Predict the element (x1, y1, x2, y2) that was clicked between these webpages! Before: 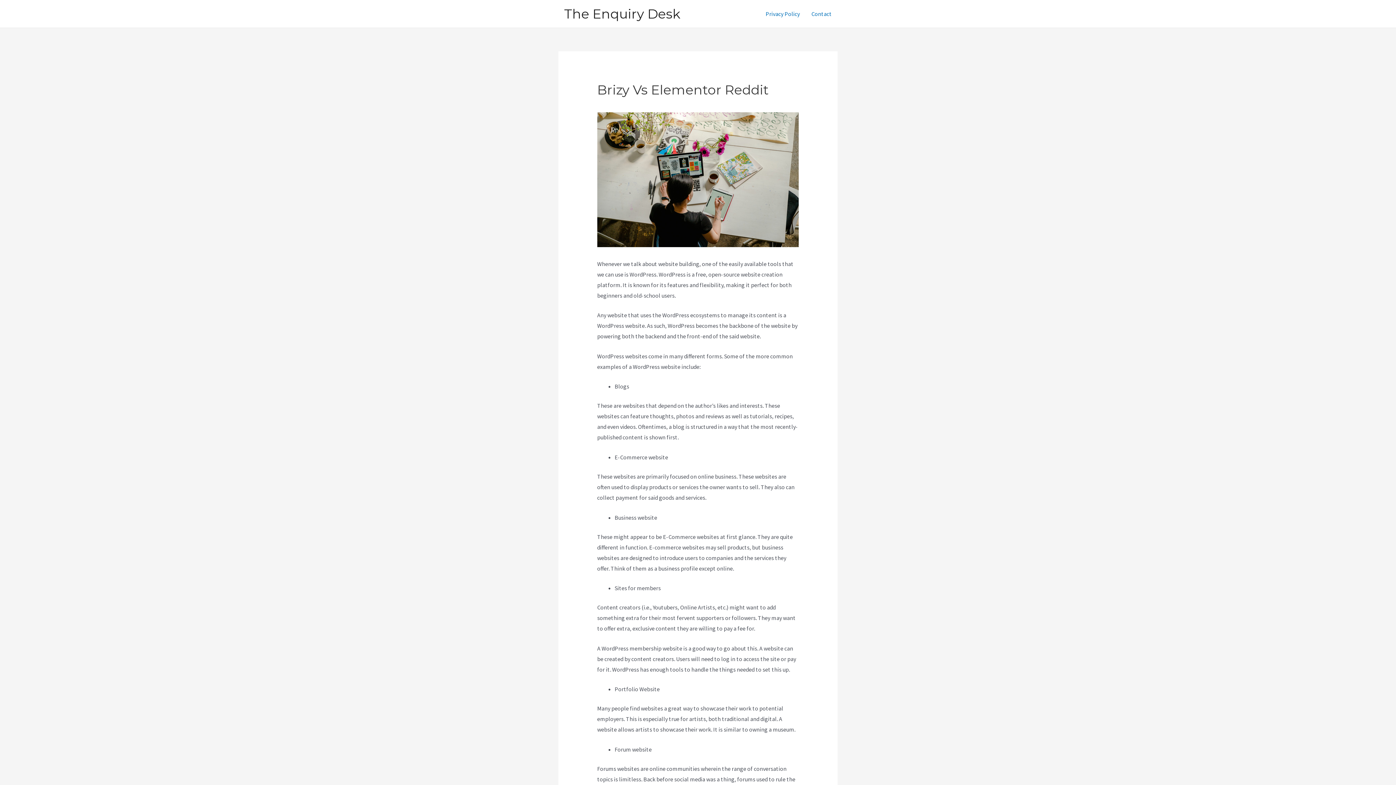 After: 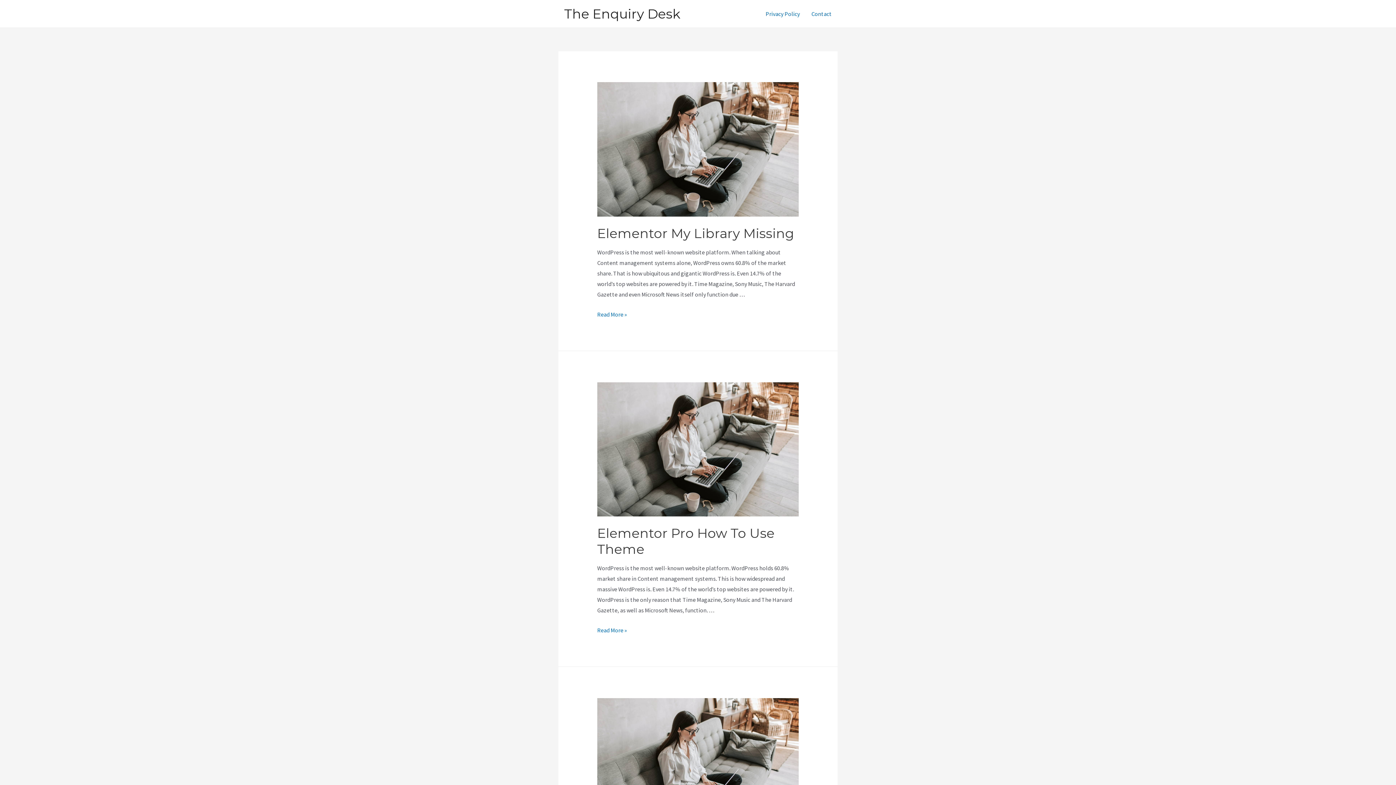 Action: label: The Enquiry Desk bbox: (564, 5, 680, 21)